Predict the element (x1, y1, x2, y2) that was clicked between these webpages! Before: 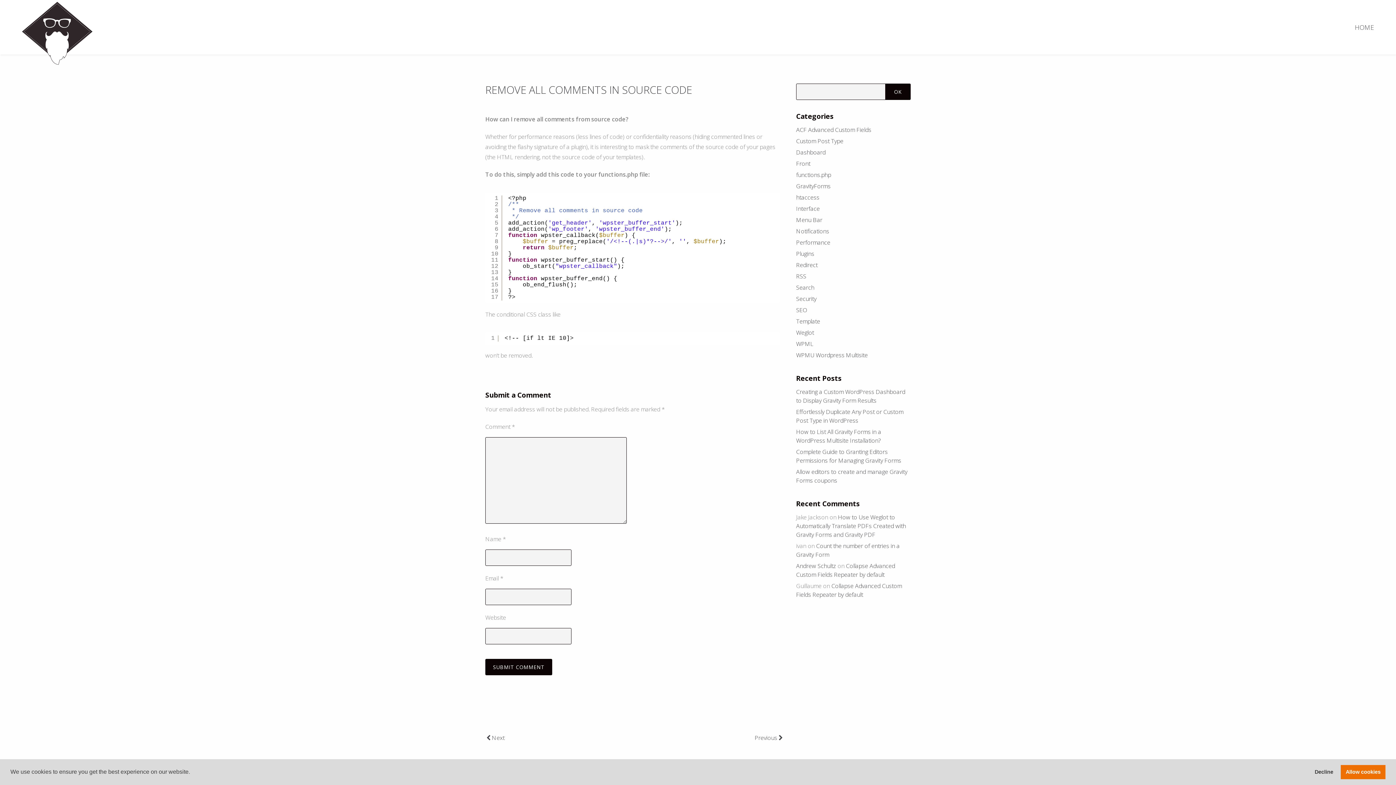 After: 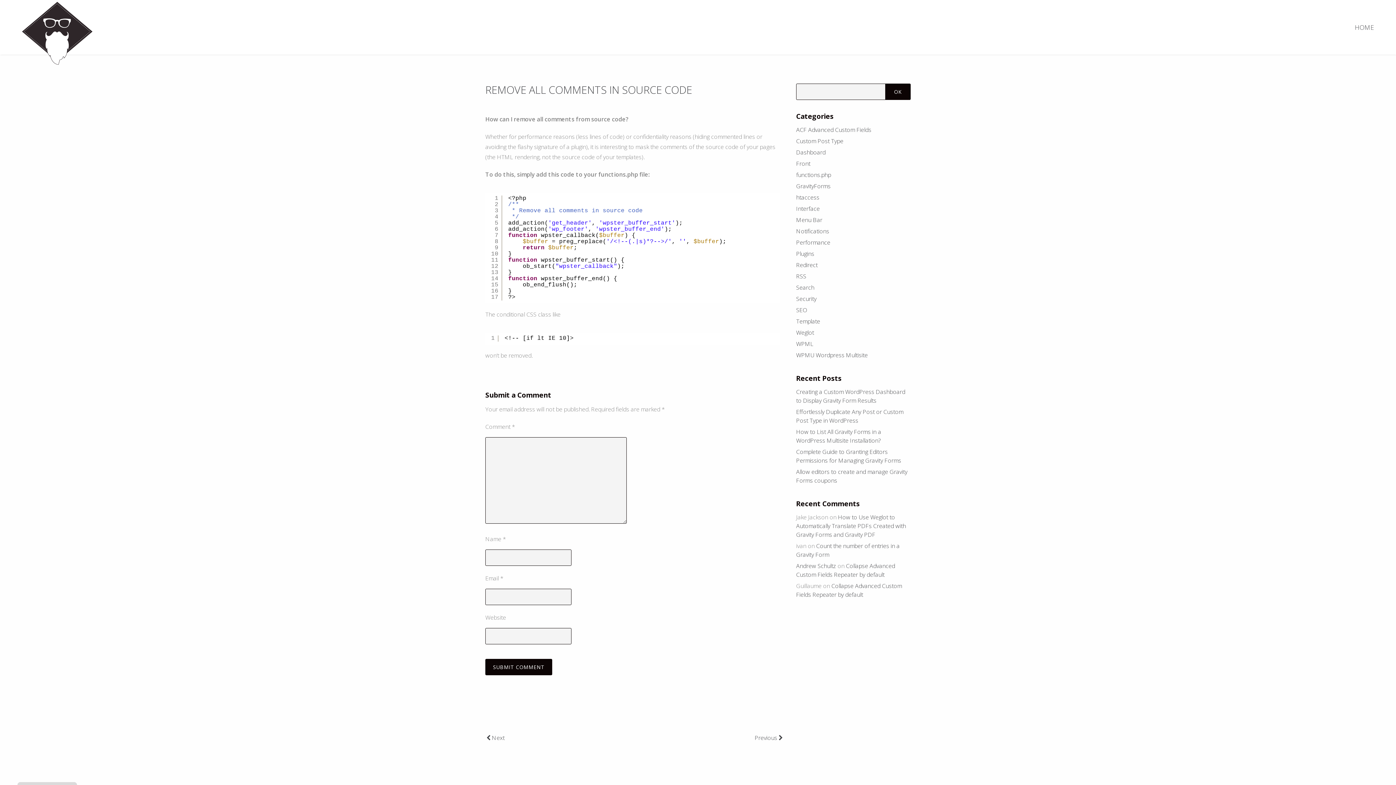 Action: label: deny cookies bbox: (1310, 765, 1338, 779)